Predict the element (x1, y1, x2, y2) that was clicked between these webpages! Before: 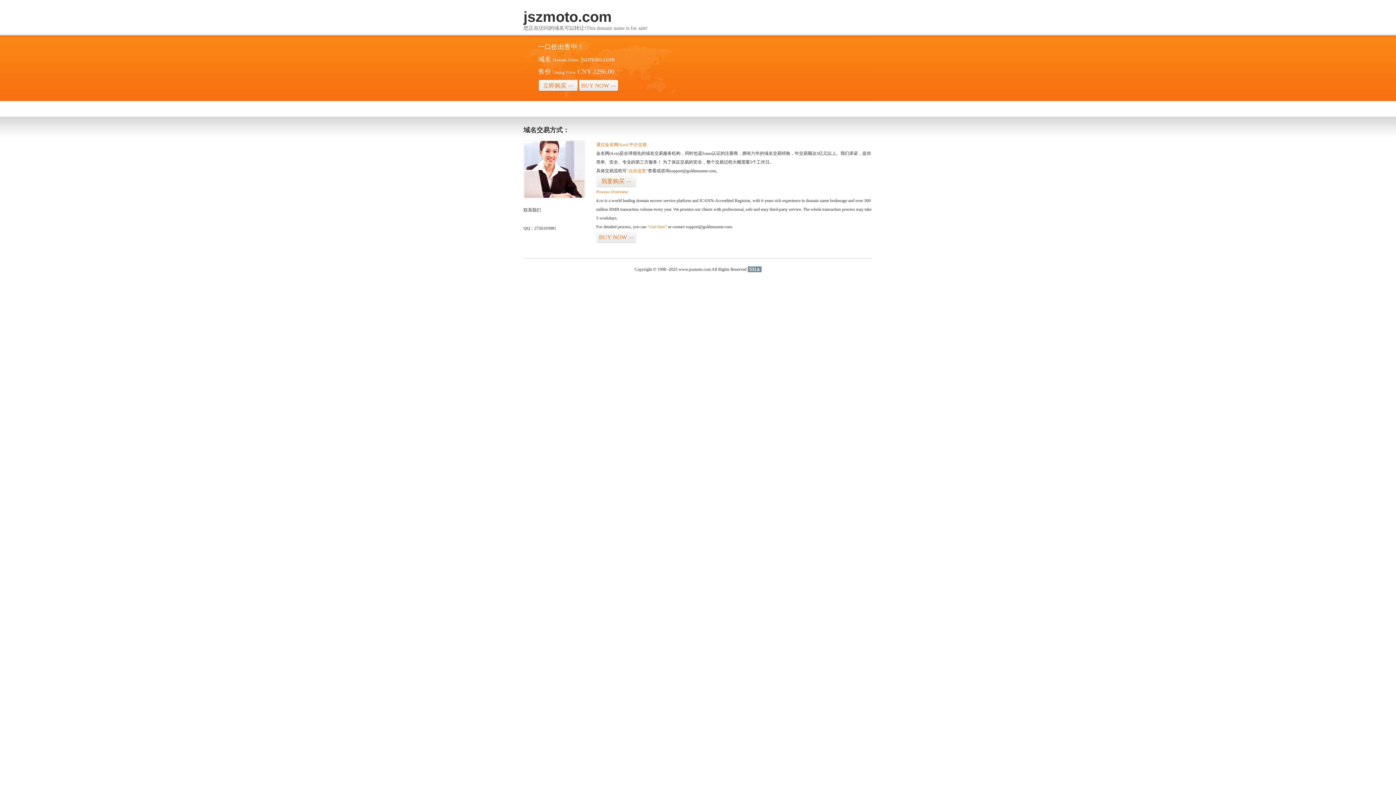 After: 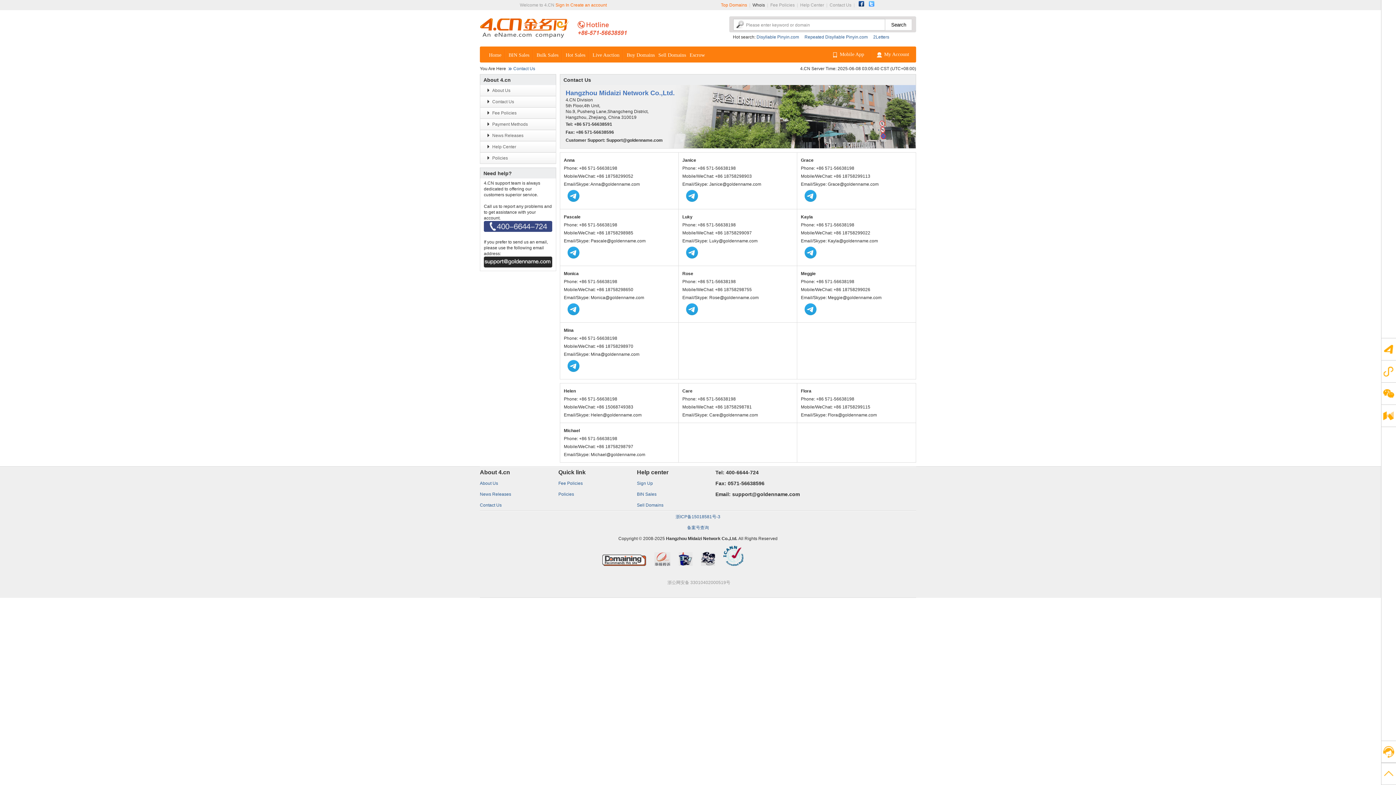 Action: bbox: (523, 194, 585, 199)